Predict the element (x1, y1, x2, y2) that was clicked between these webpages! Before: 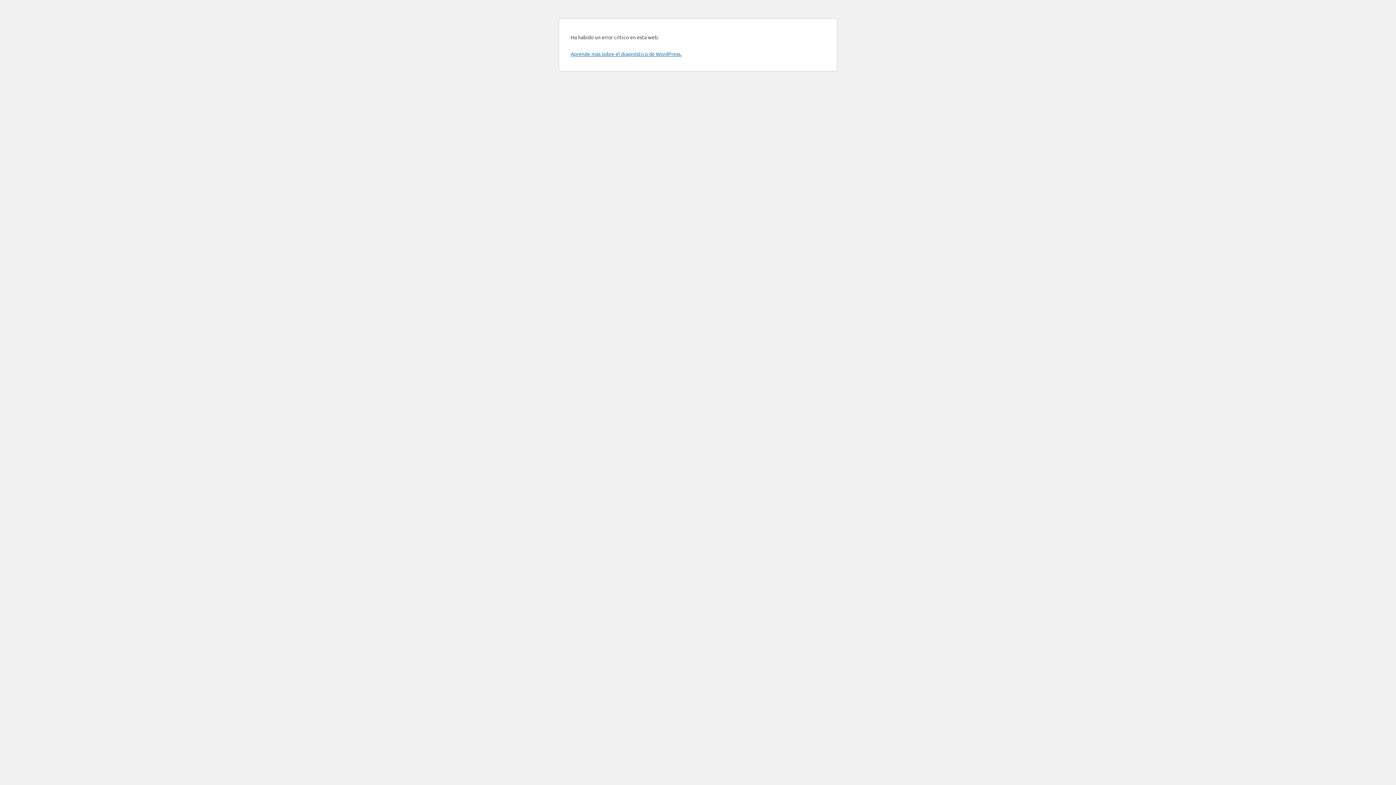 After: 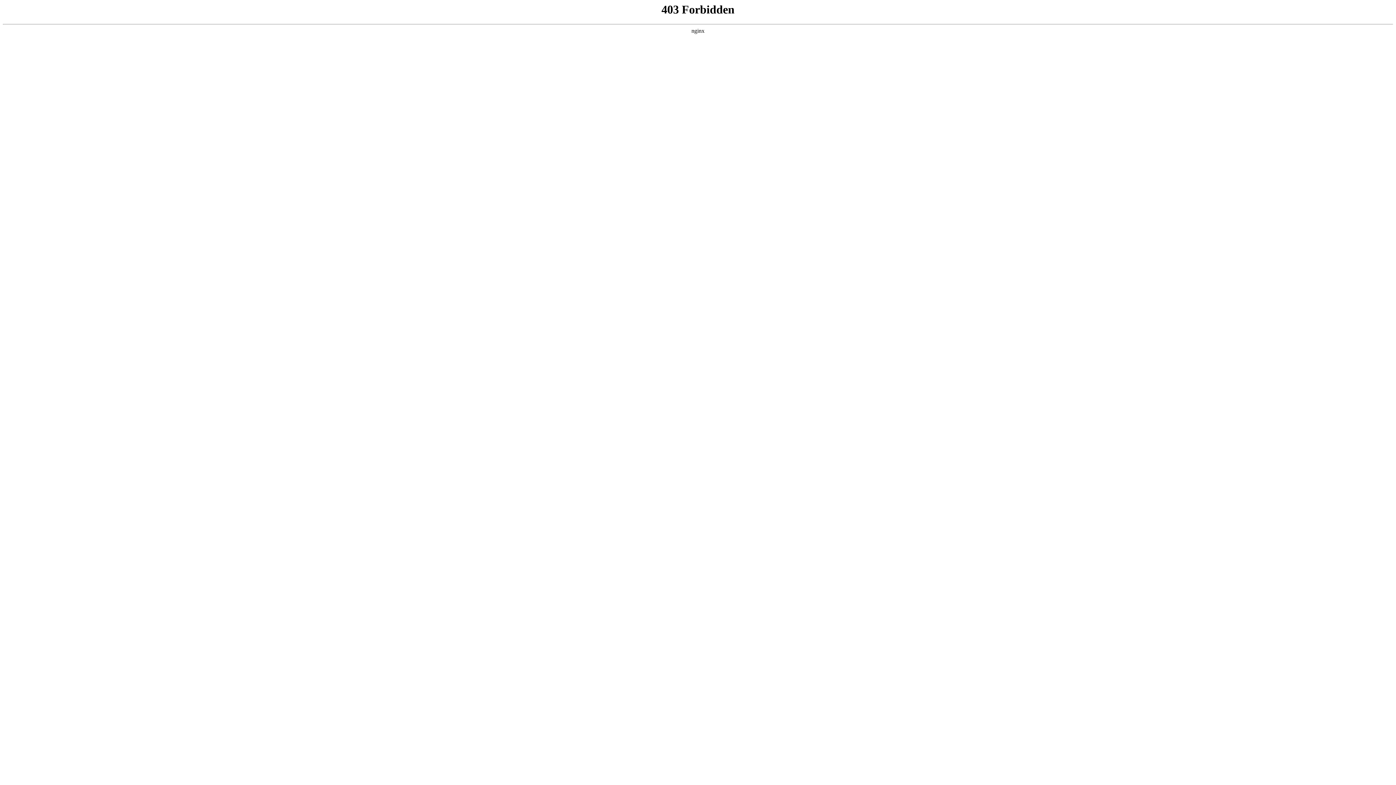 Action: bbox: (570, 50, 681, 57) label: Aprende más sobre el diagnóstico de WordPress.